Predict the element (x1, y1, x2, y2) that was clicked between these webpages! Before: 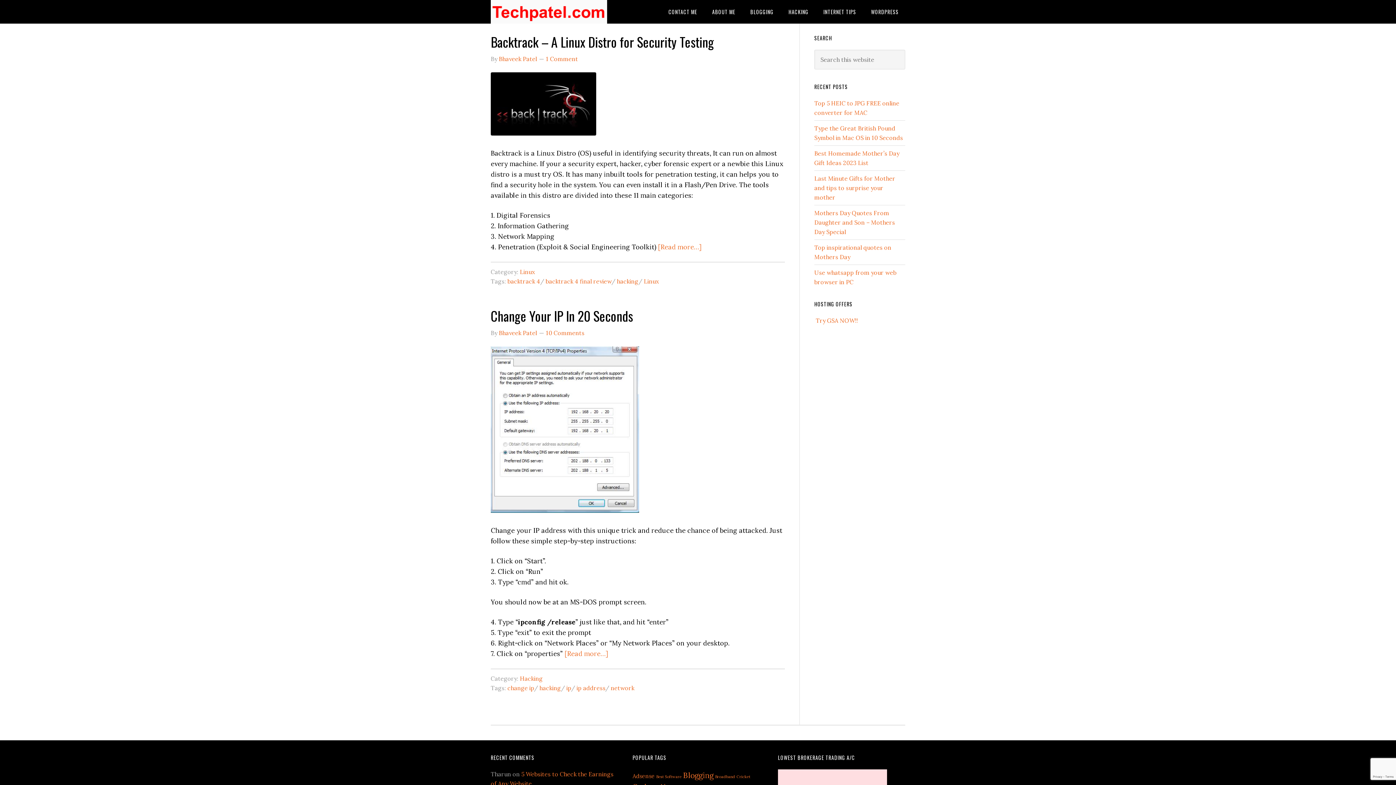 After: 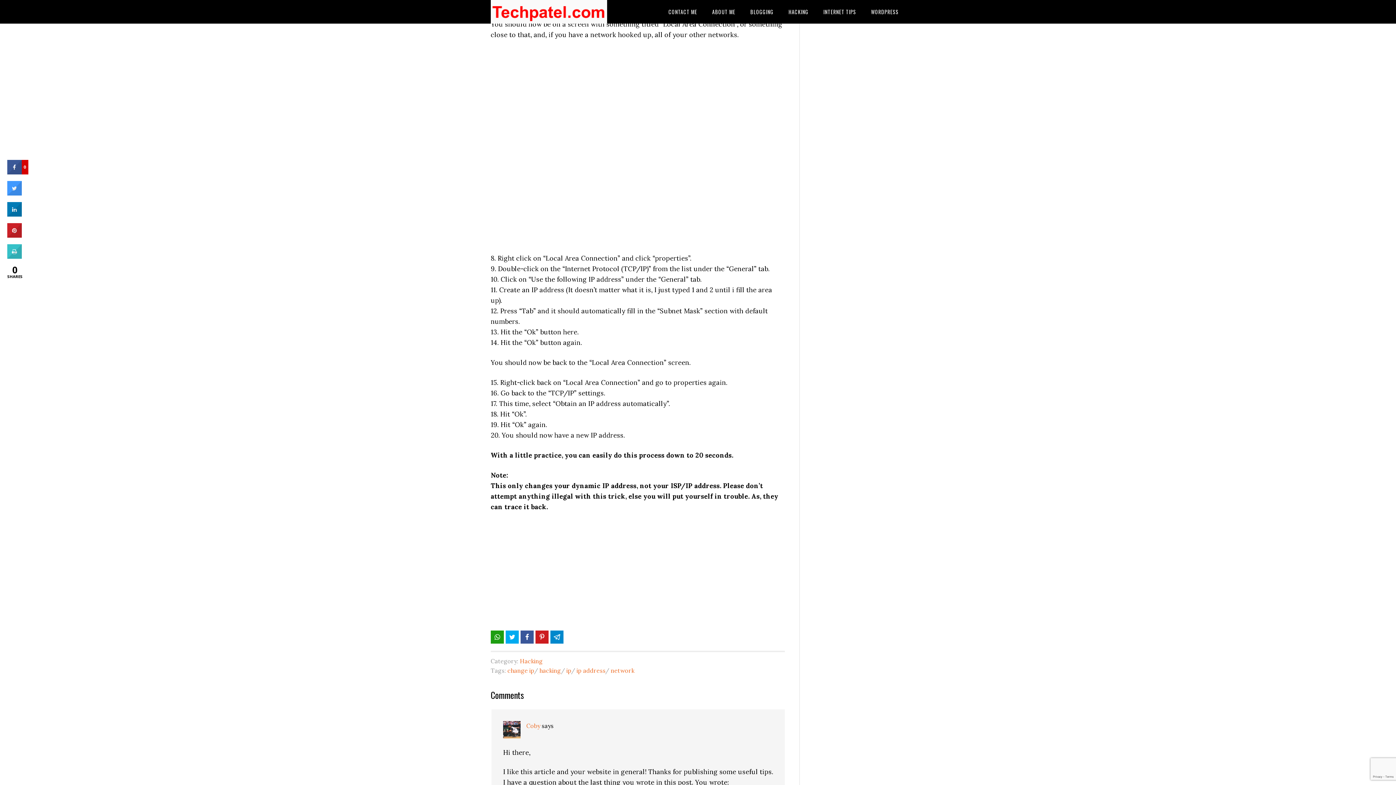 Action: bbox: (564, 649, 608, 658) label: [Read more…]